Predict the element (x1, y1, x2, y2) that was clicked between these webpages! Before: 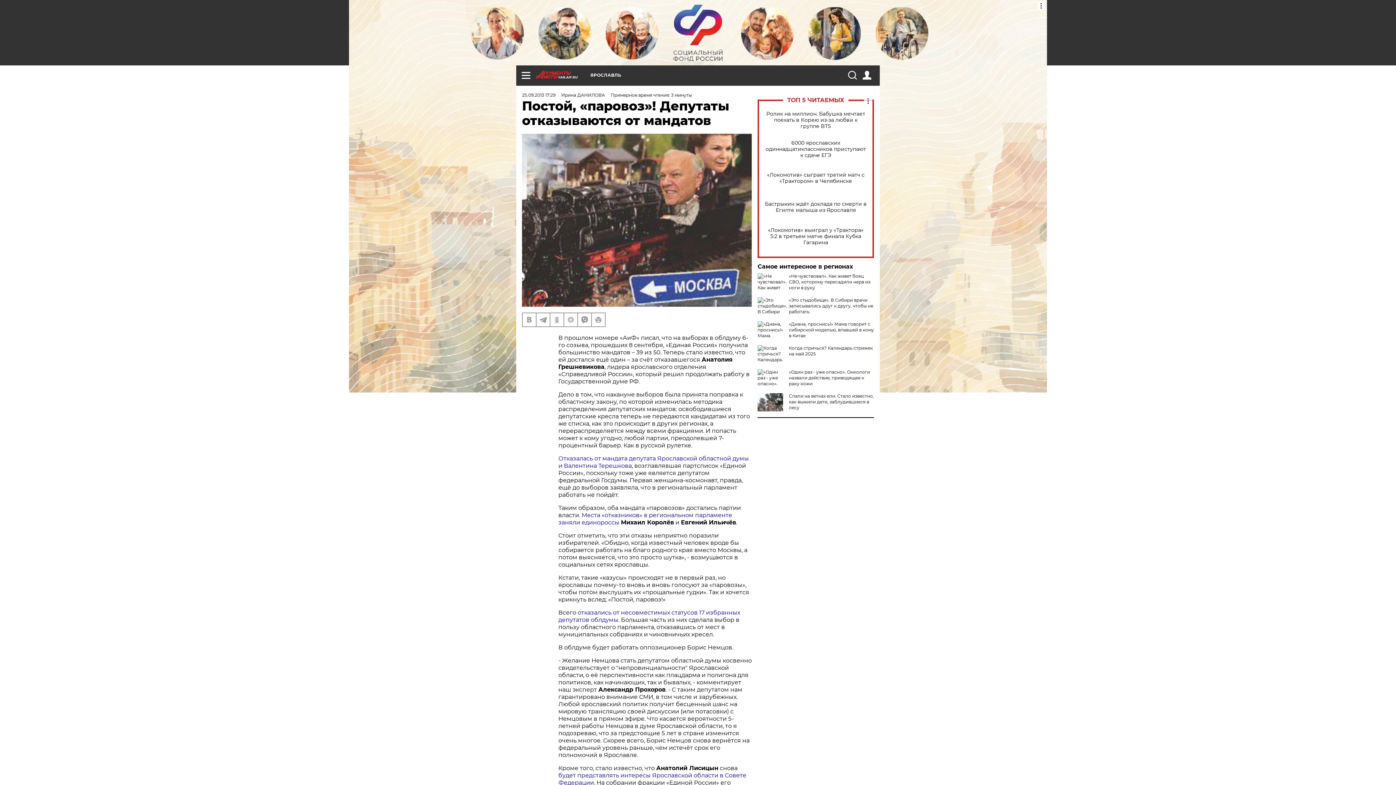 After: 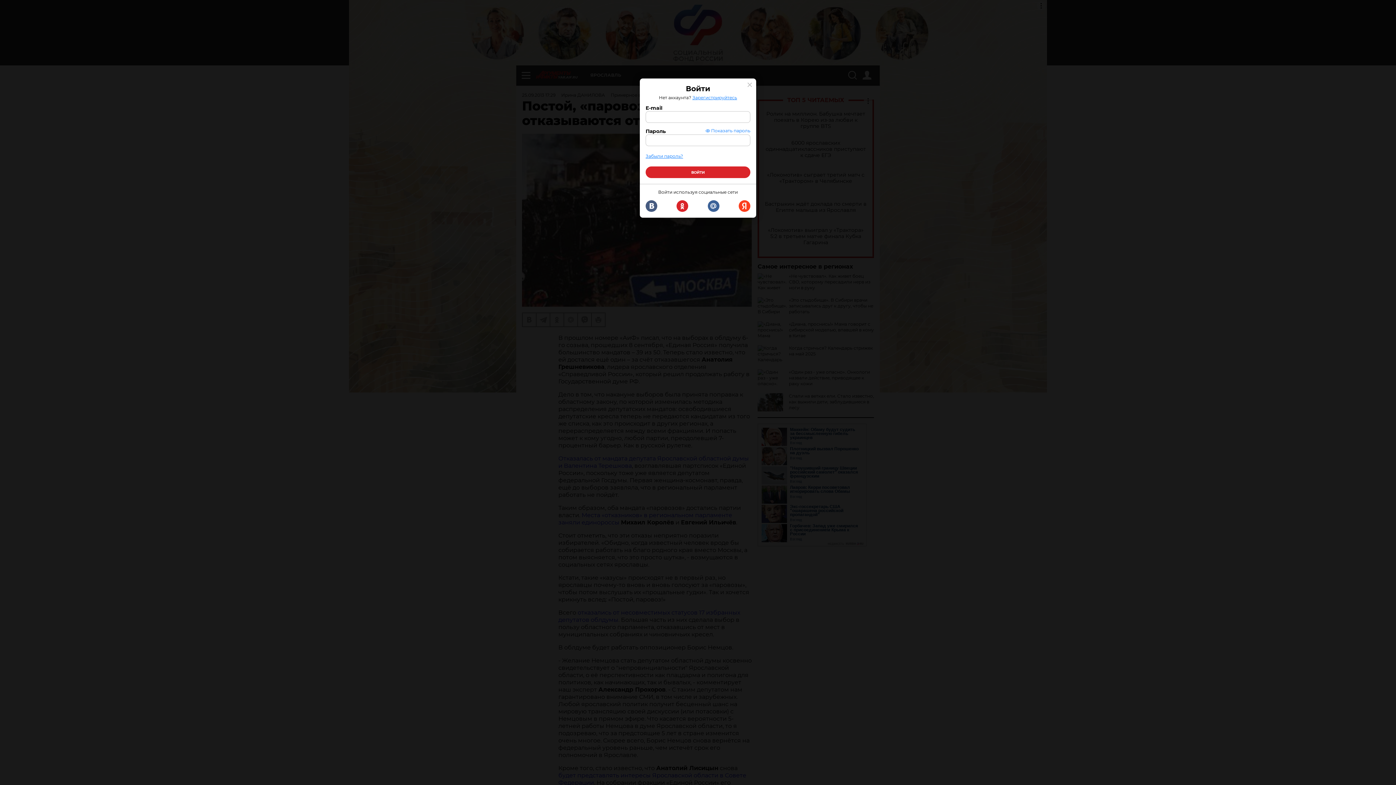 Action: bbox: (862, 70, 871, 79)